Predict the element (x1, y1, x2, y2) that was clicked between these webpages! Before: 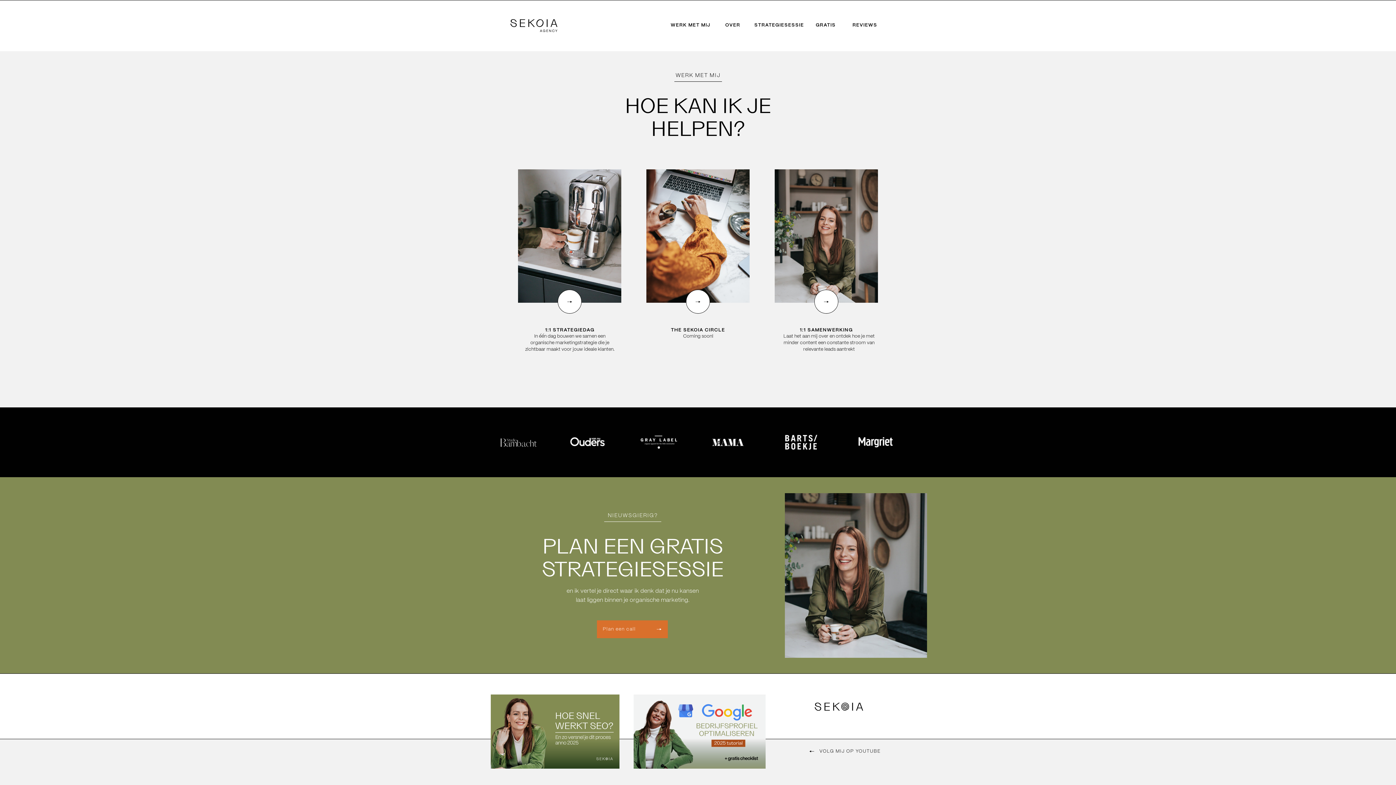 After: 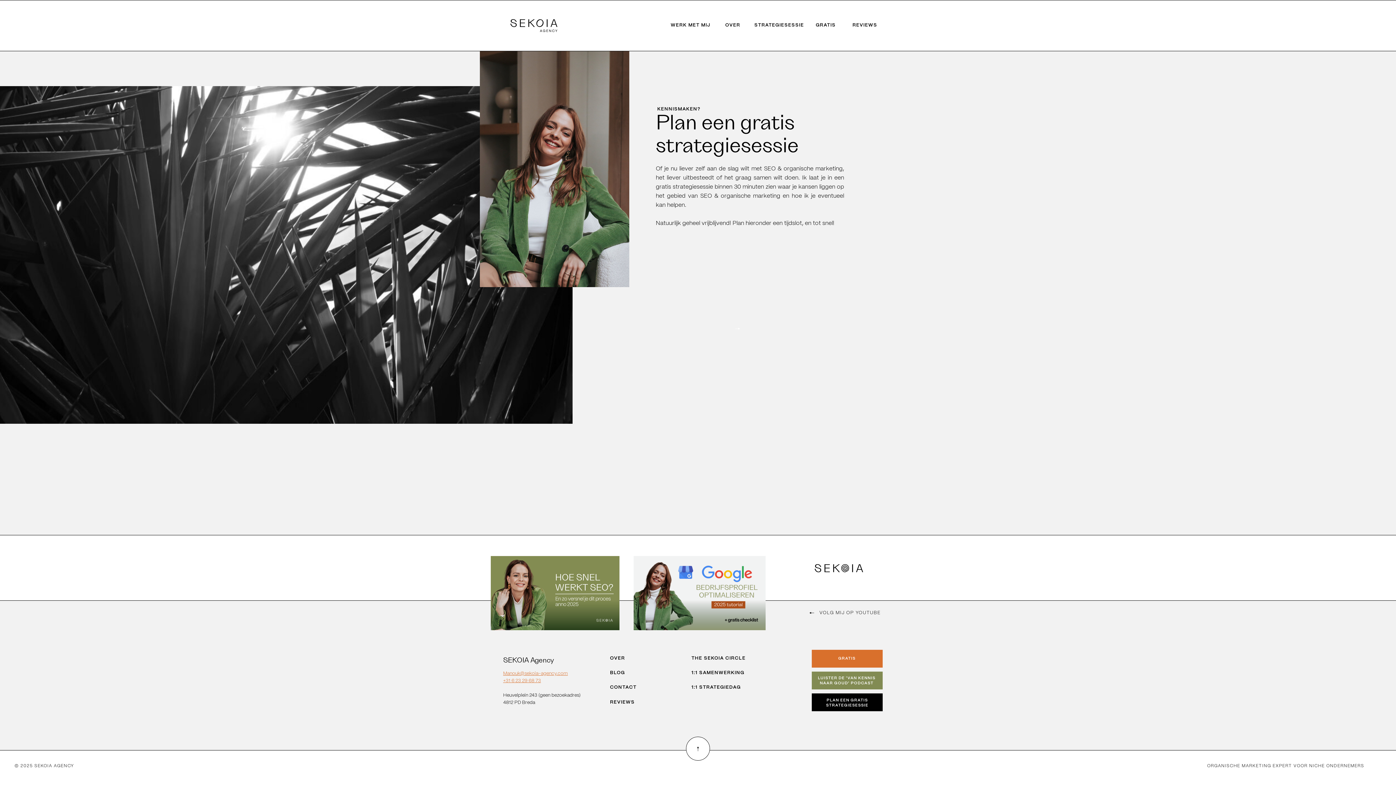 Action: bbox: (602, 626, 658, 632) label: Plan een call
